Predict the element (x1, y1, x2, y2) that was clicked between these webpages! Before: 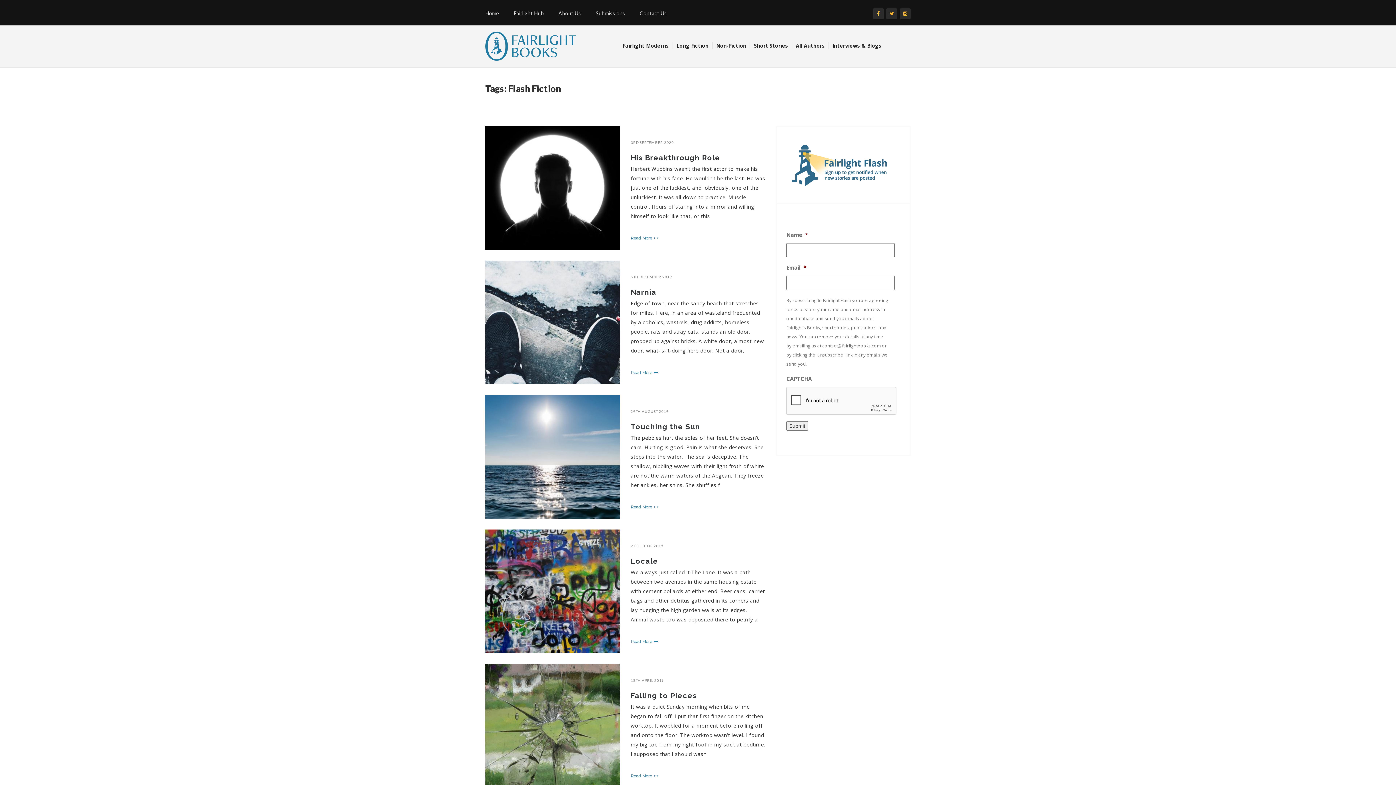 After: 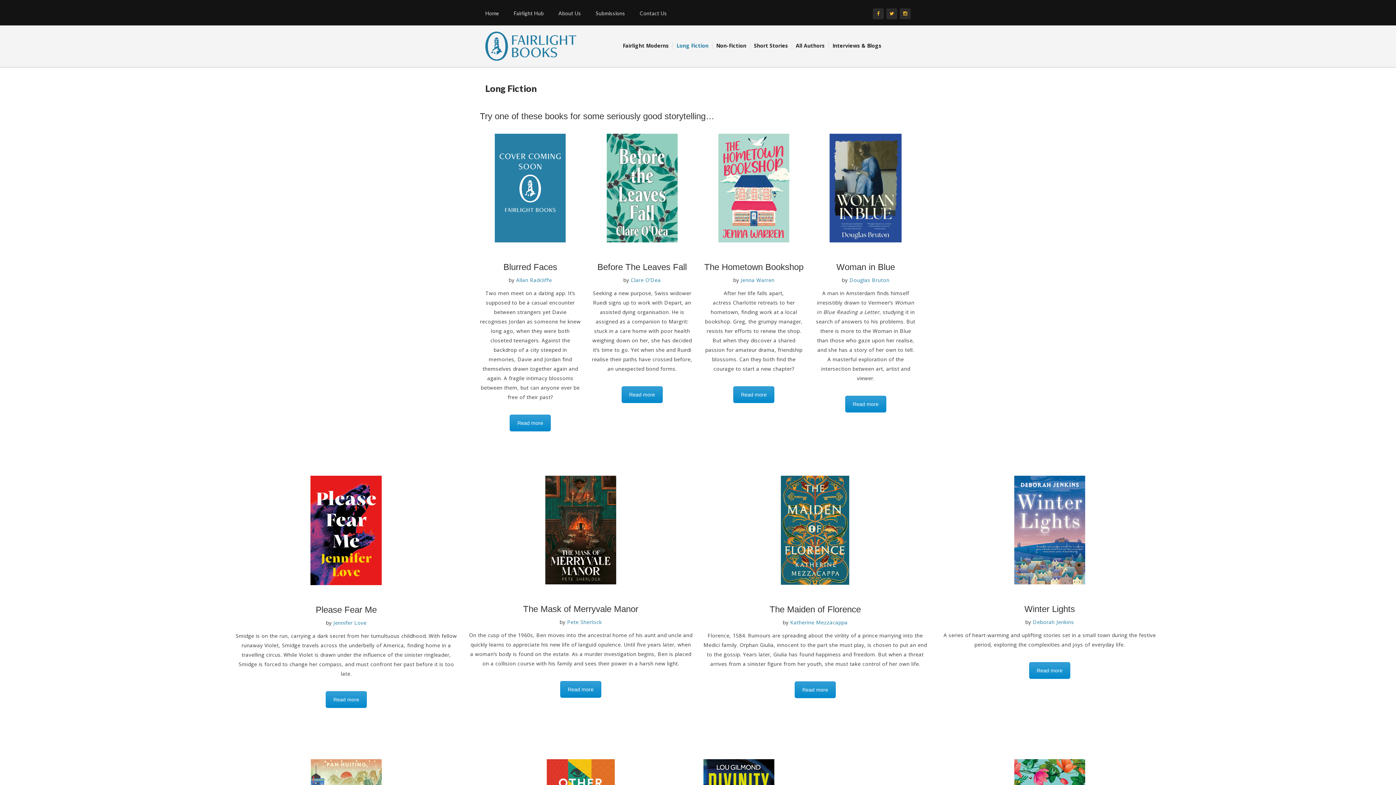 Action: bbox: (673, 42, 712, 49) label: Long Fiction